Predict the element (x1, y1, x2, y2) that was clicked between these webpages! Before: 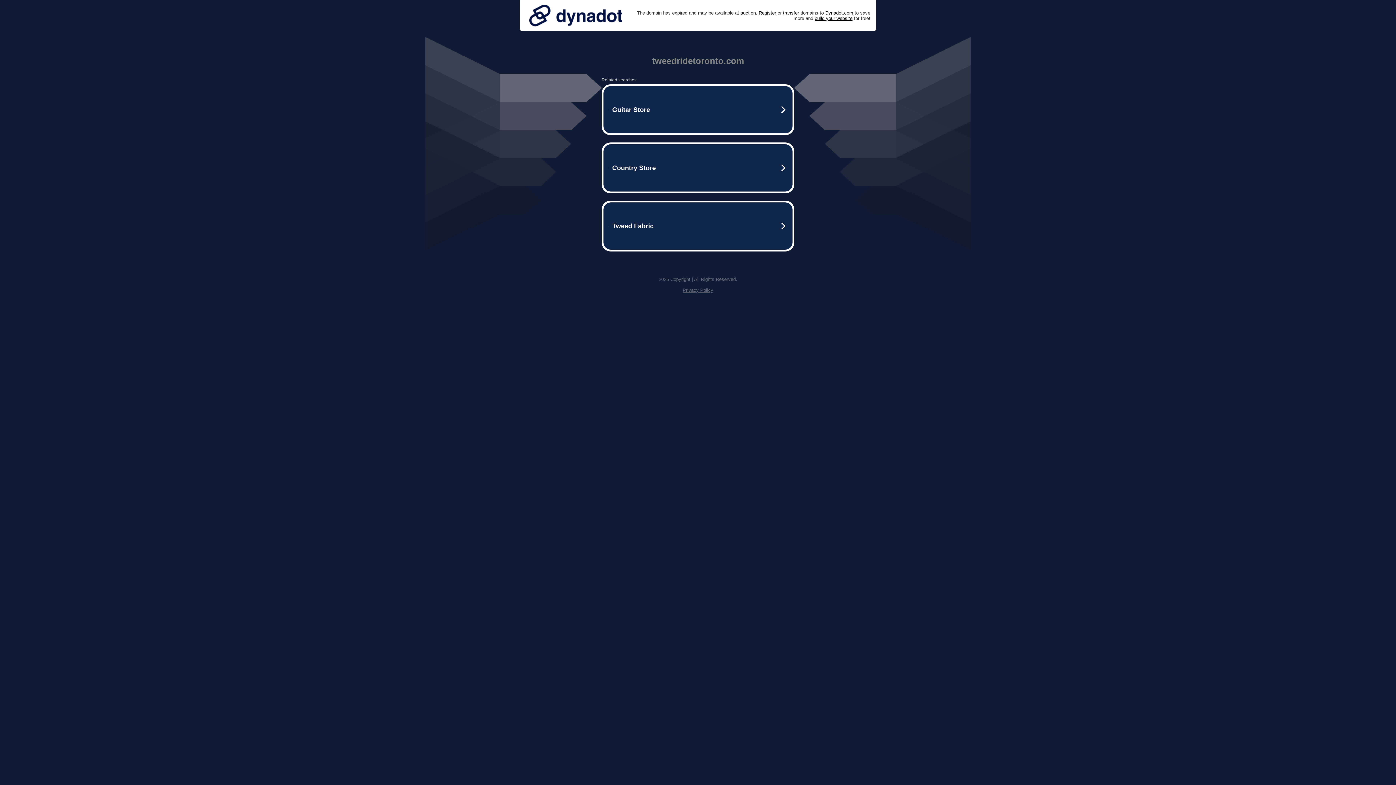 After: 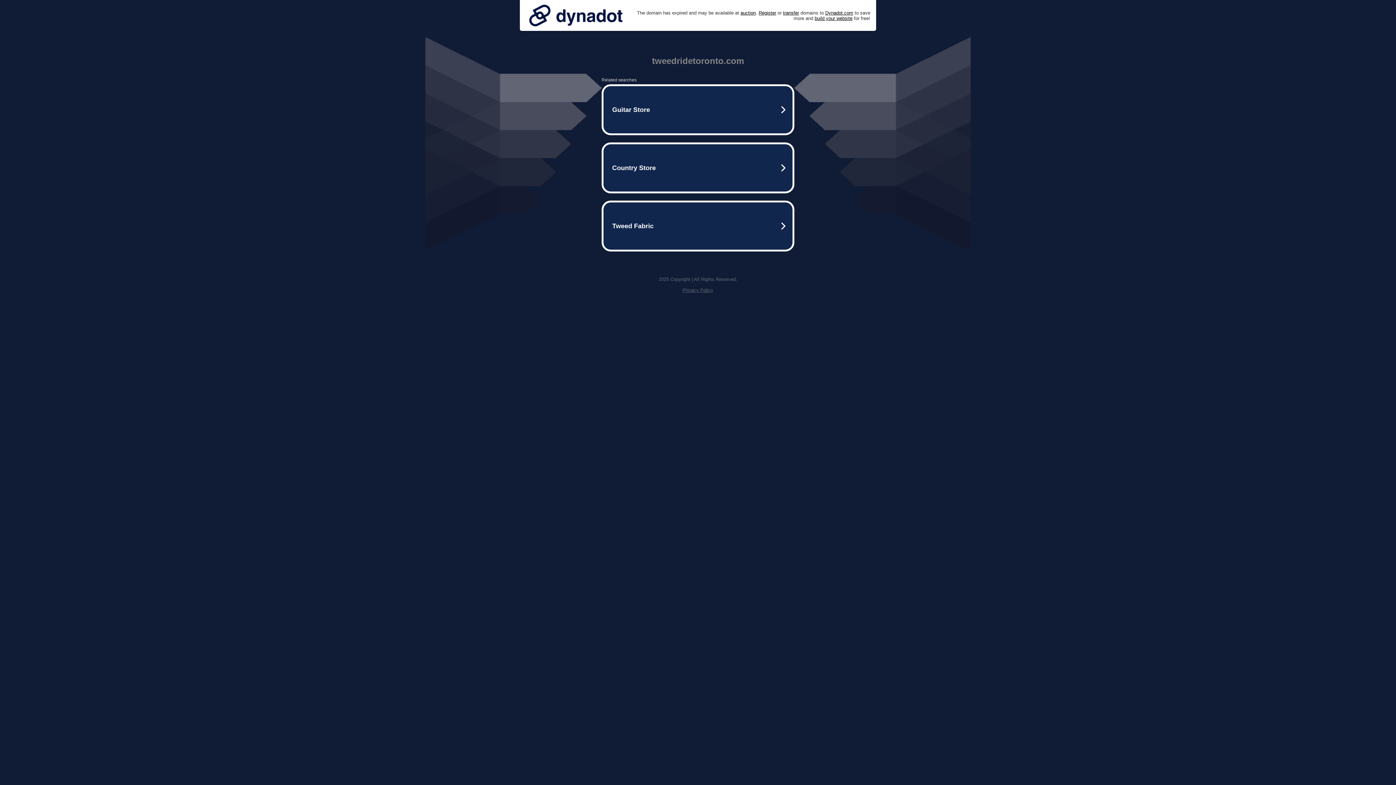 Action: bbox: (682, 287, 713, 293) label: Privacy Policy